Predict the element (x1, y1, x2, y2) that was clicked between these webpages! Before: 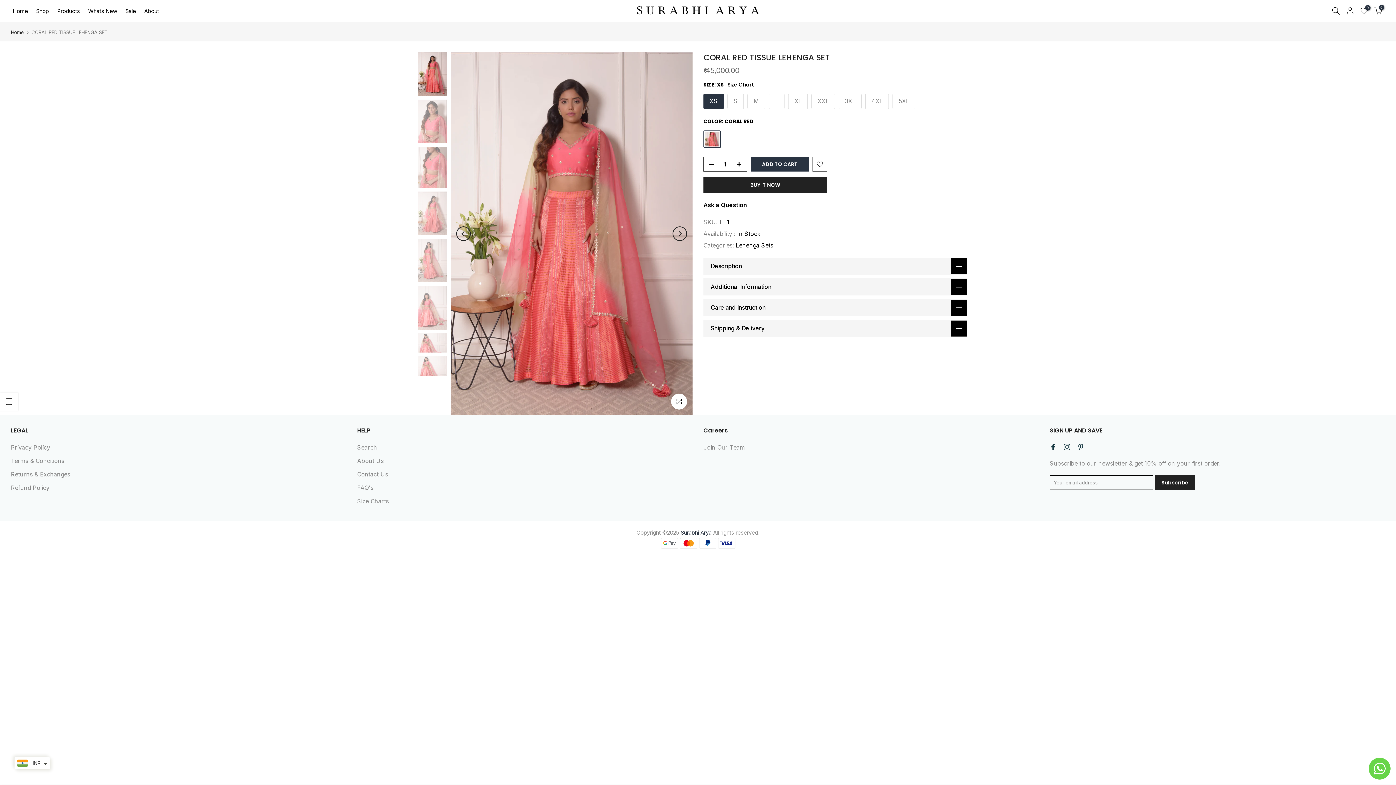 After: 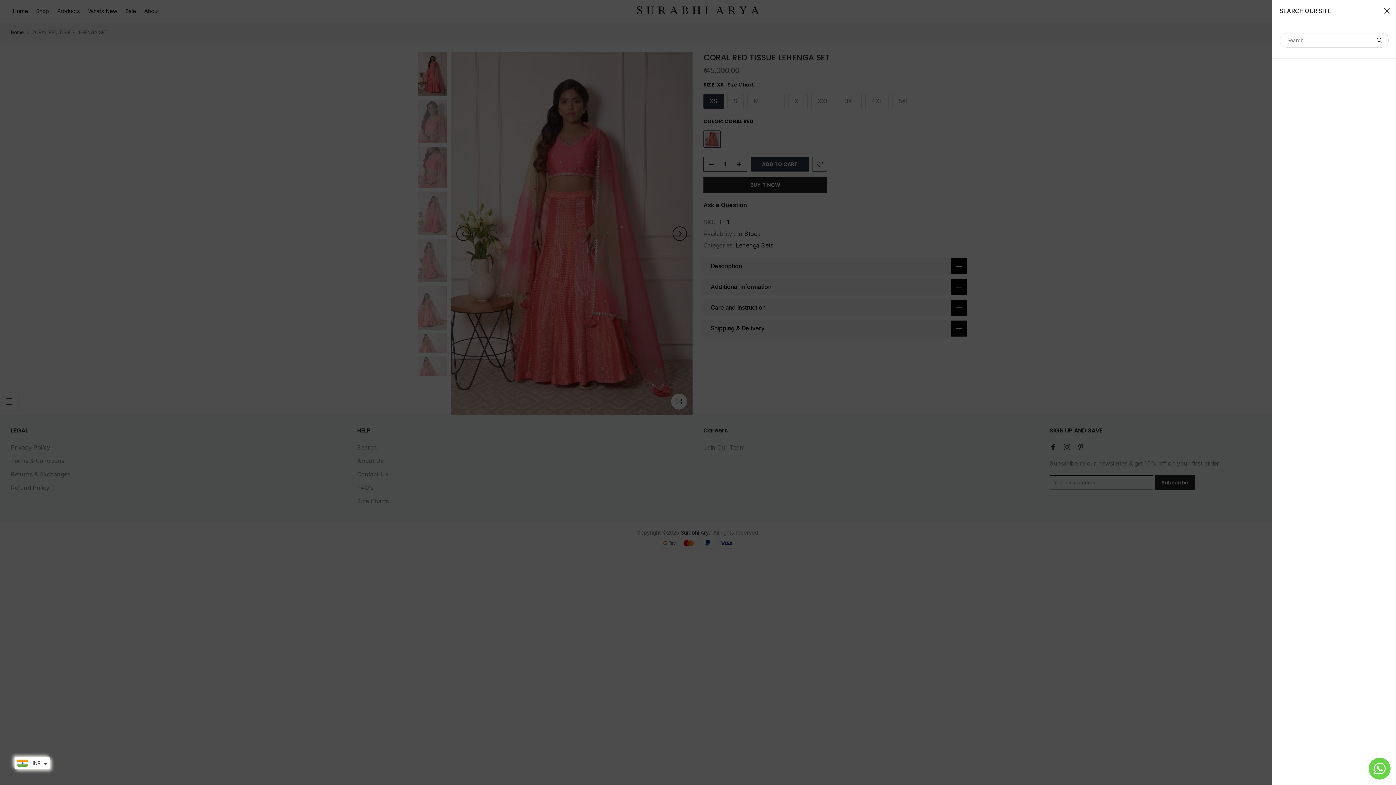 Action: bbox: (1332, 6, 1340, 14)